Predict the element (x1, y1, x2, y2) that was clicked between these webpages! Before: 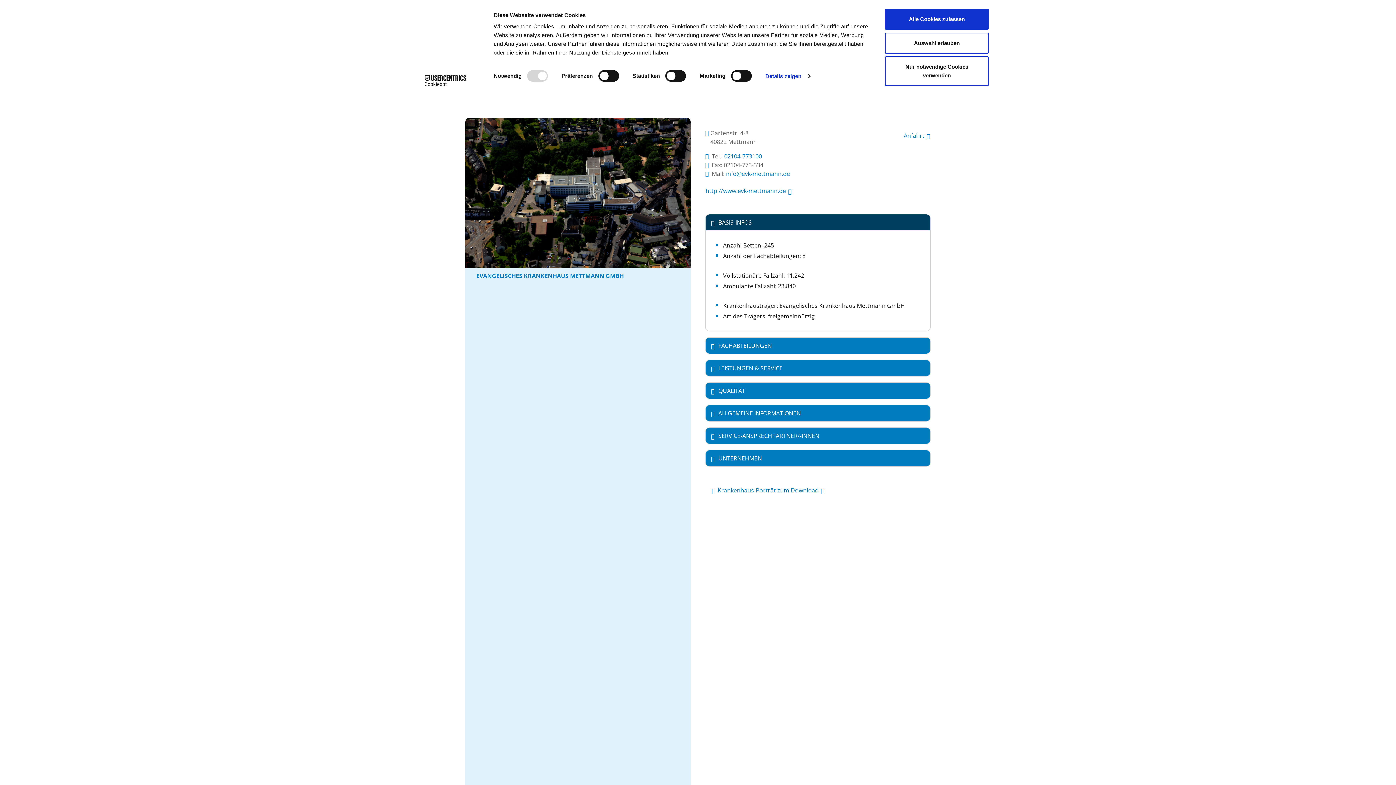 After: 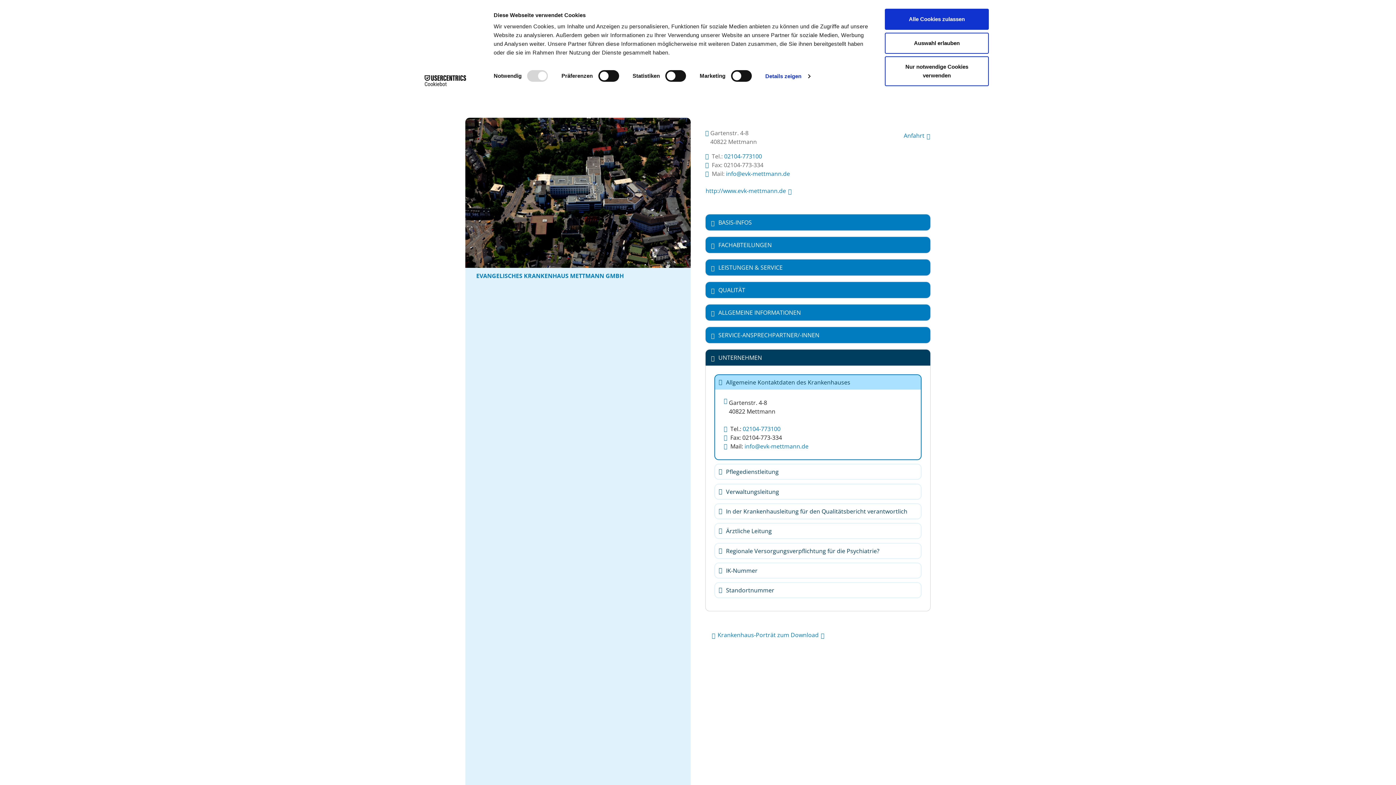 Action: bbox: (705, 450, 930, 466) label: UNTERNEHMEN